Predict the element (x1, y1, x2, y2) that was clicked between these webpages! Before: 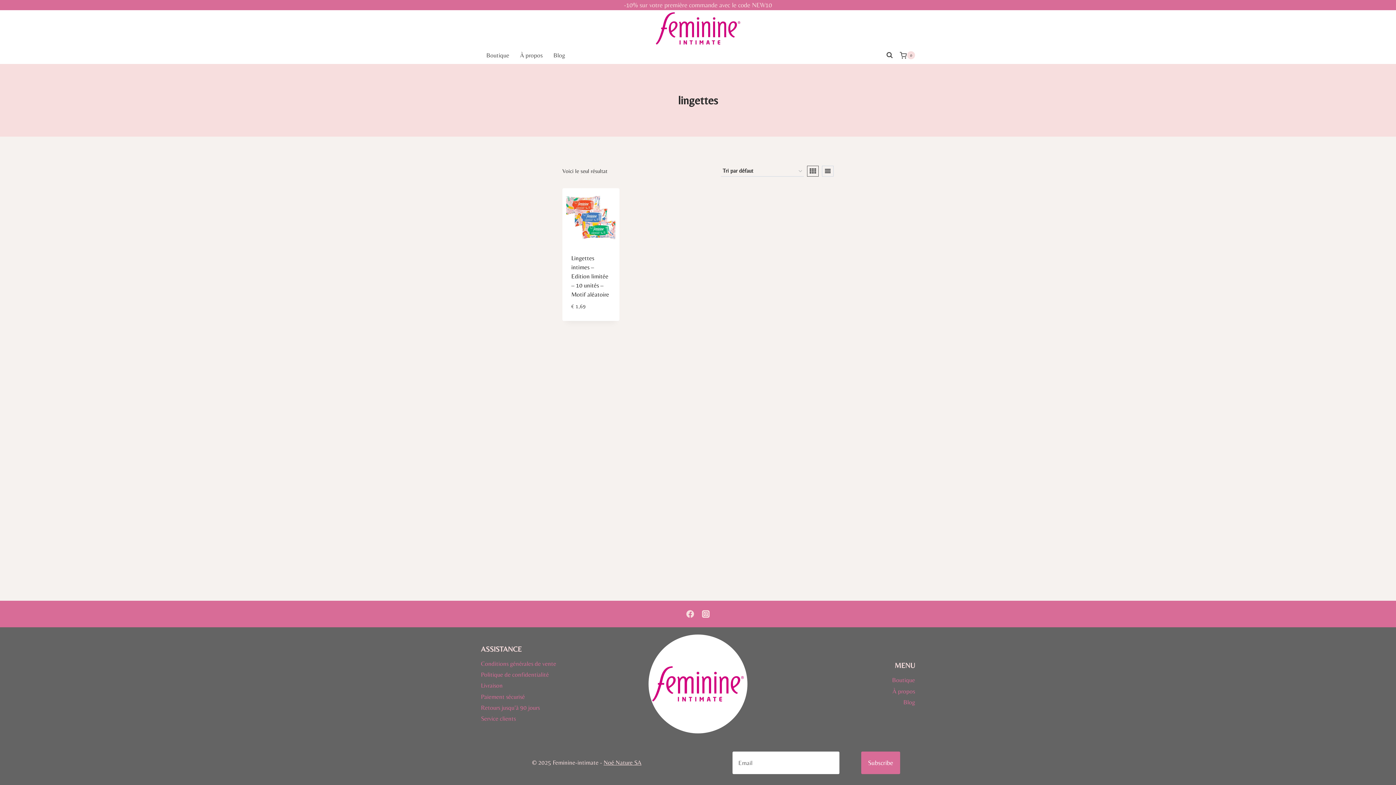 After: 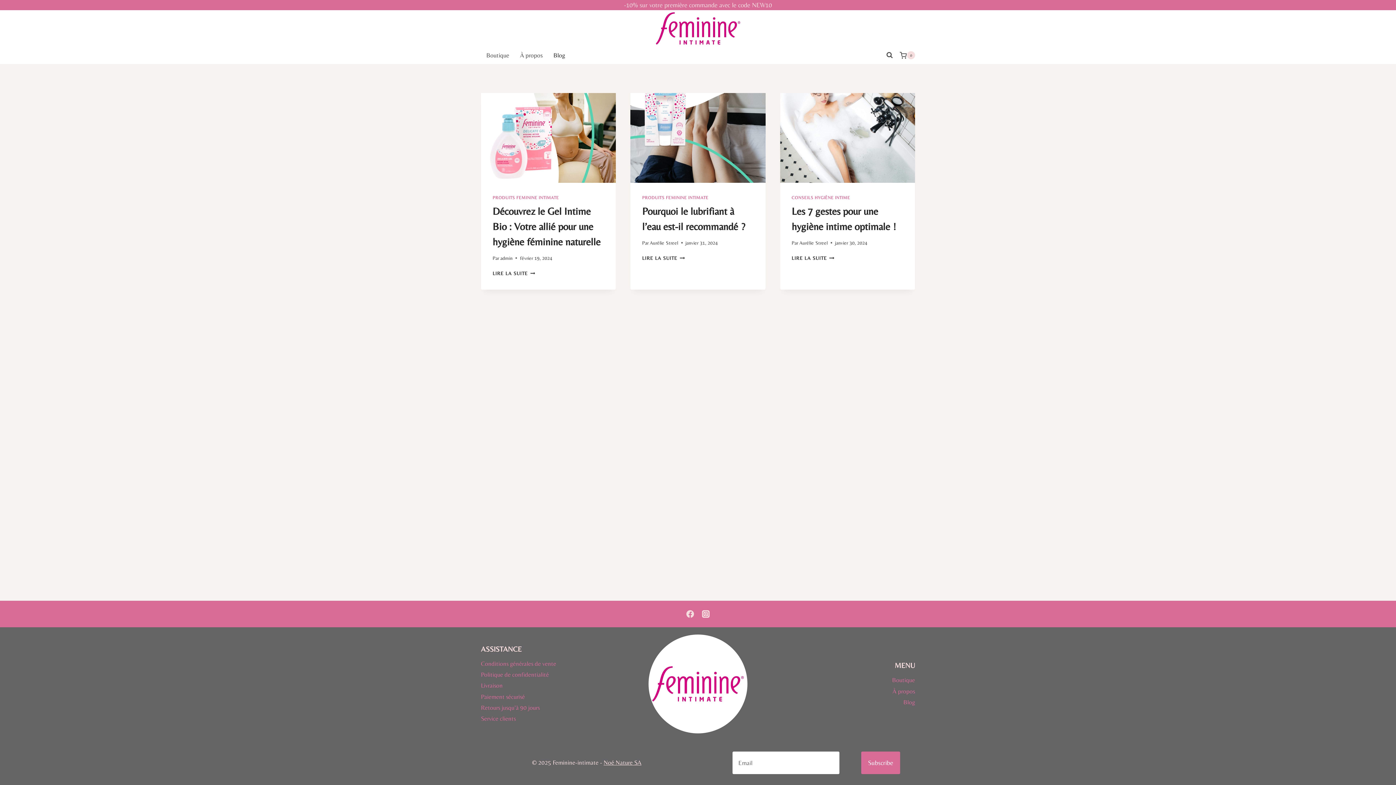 Action: label: Blog bbox: (801, 697, 915, 708)